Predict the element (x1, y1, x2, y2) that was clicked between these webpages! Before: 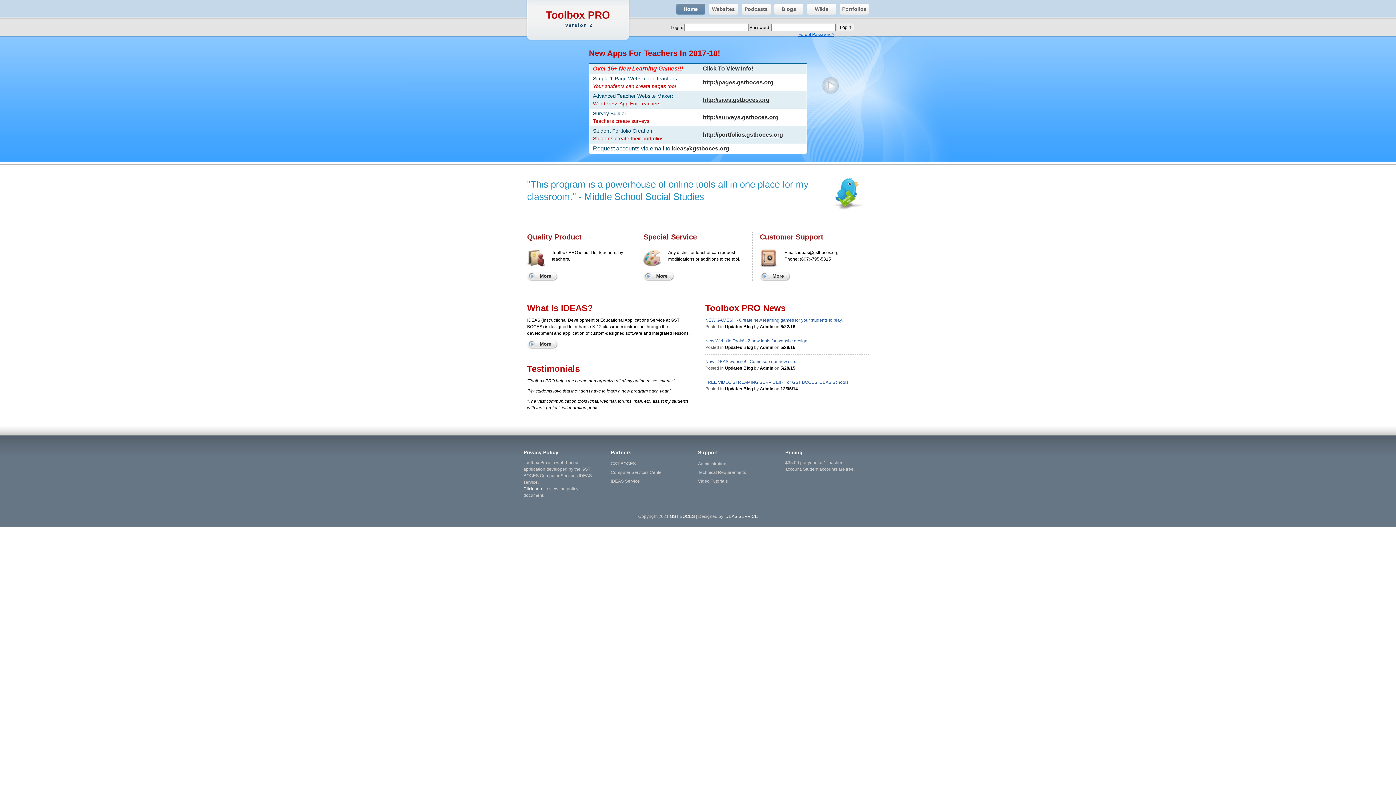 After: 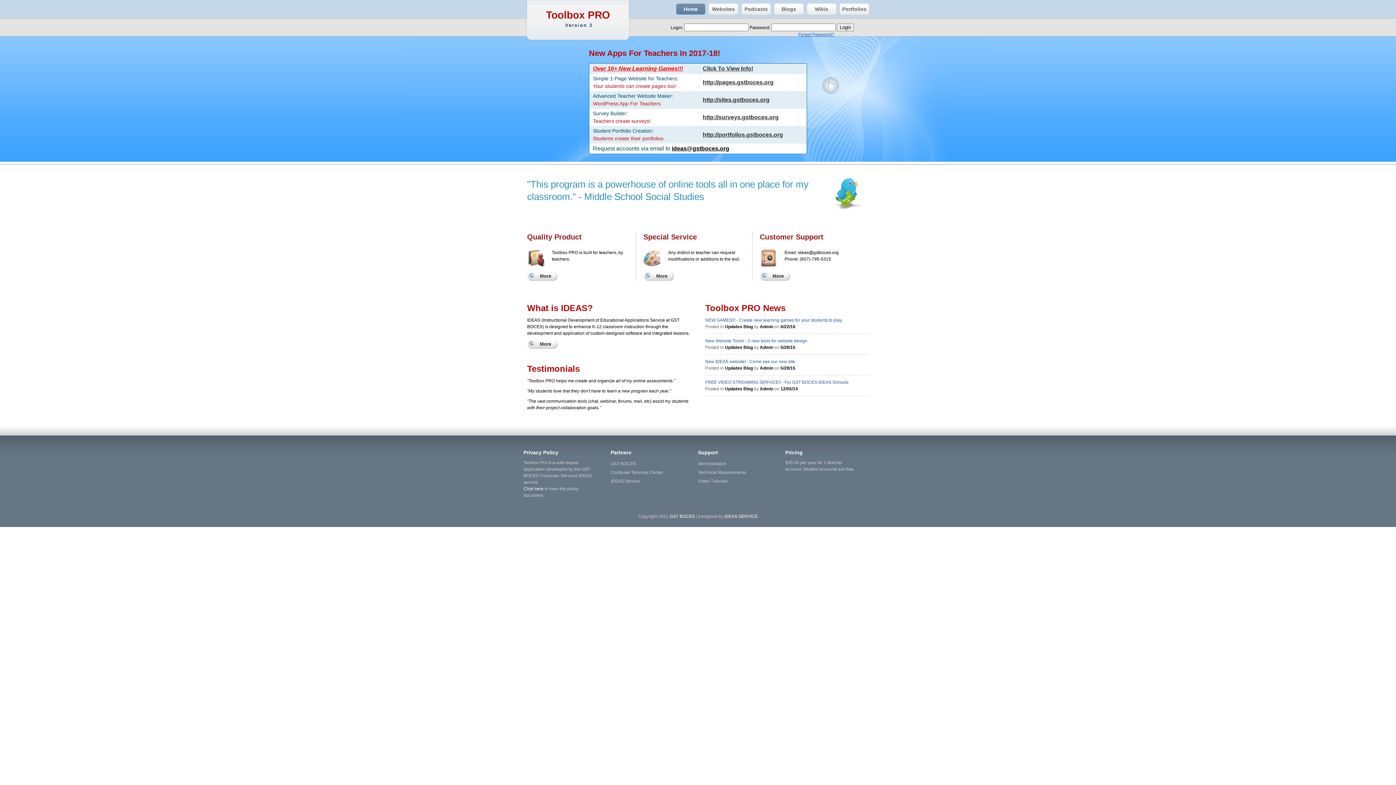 Action: bbox: (672, 145, 729, 151) label: ideas@gstboces.org